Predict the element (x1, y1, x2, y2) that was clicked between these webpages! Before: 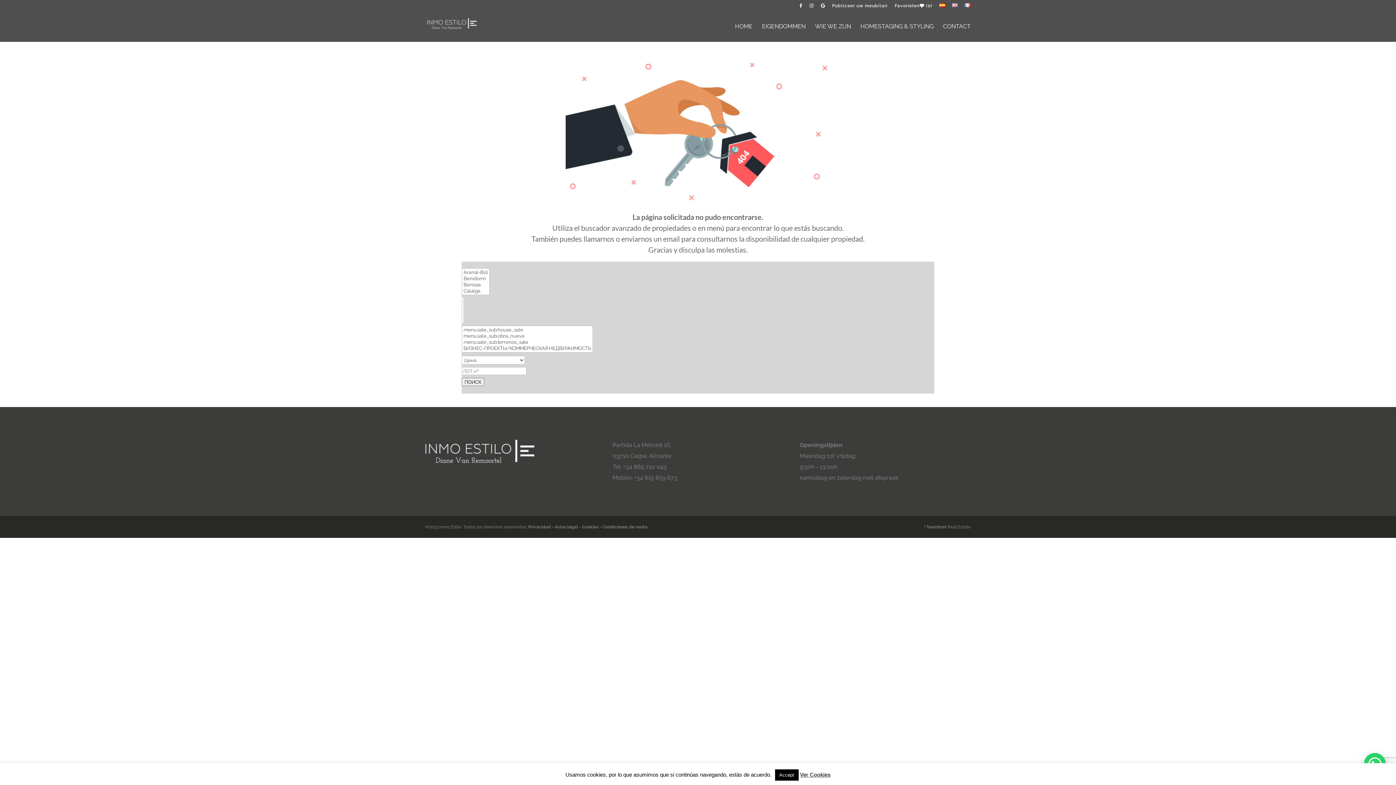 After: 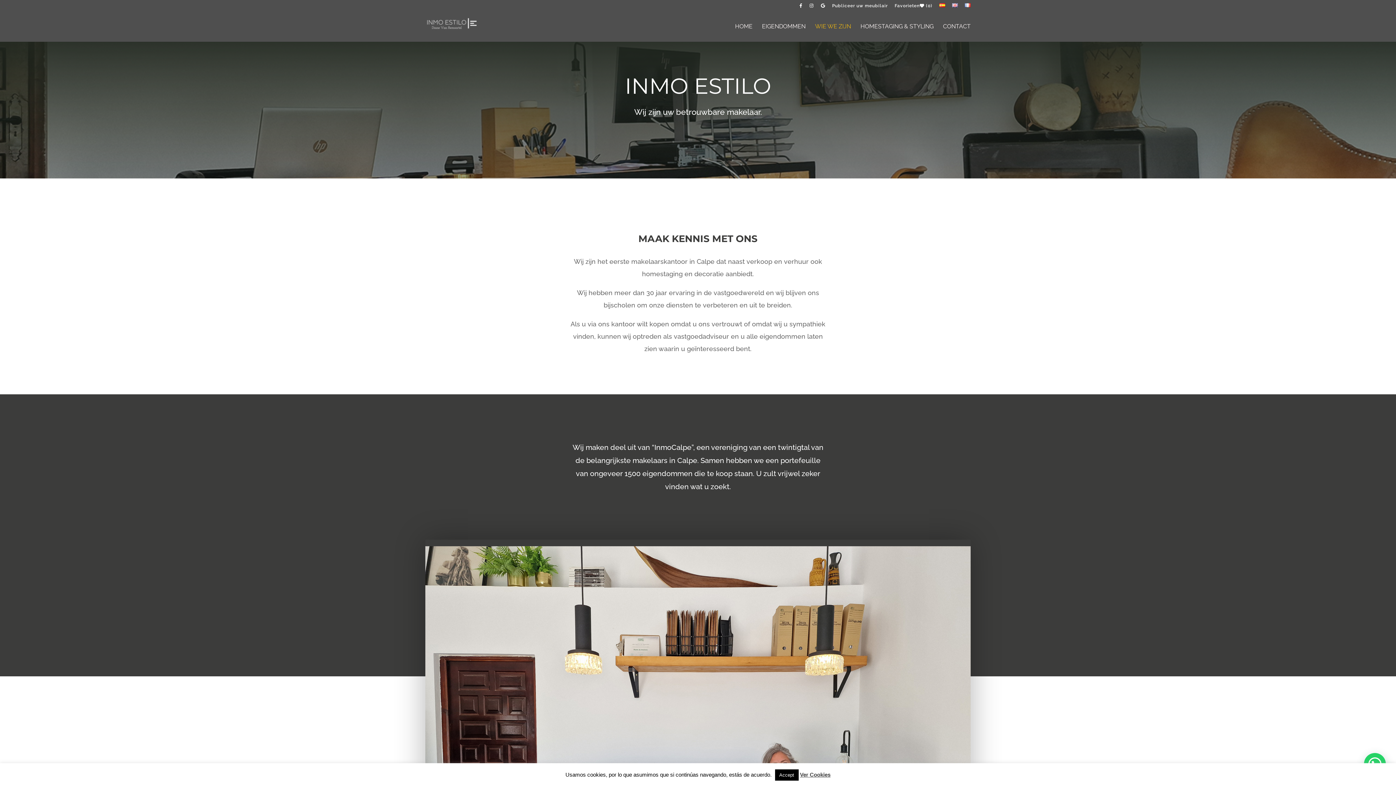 Action: bbox: (815, 24, 851, 41) label: WIE WE ZIJN